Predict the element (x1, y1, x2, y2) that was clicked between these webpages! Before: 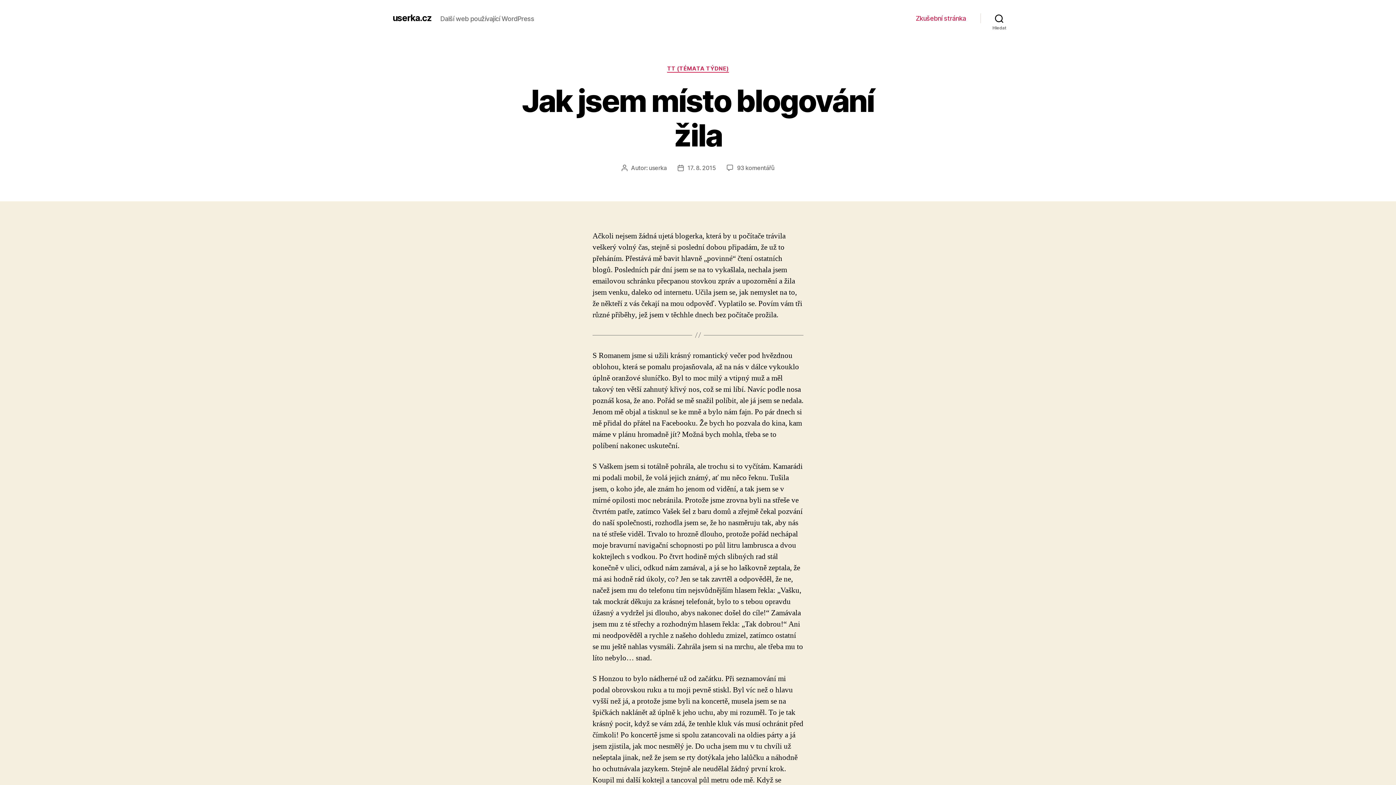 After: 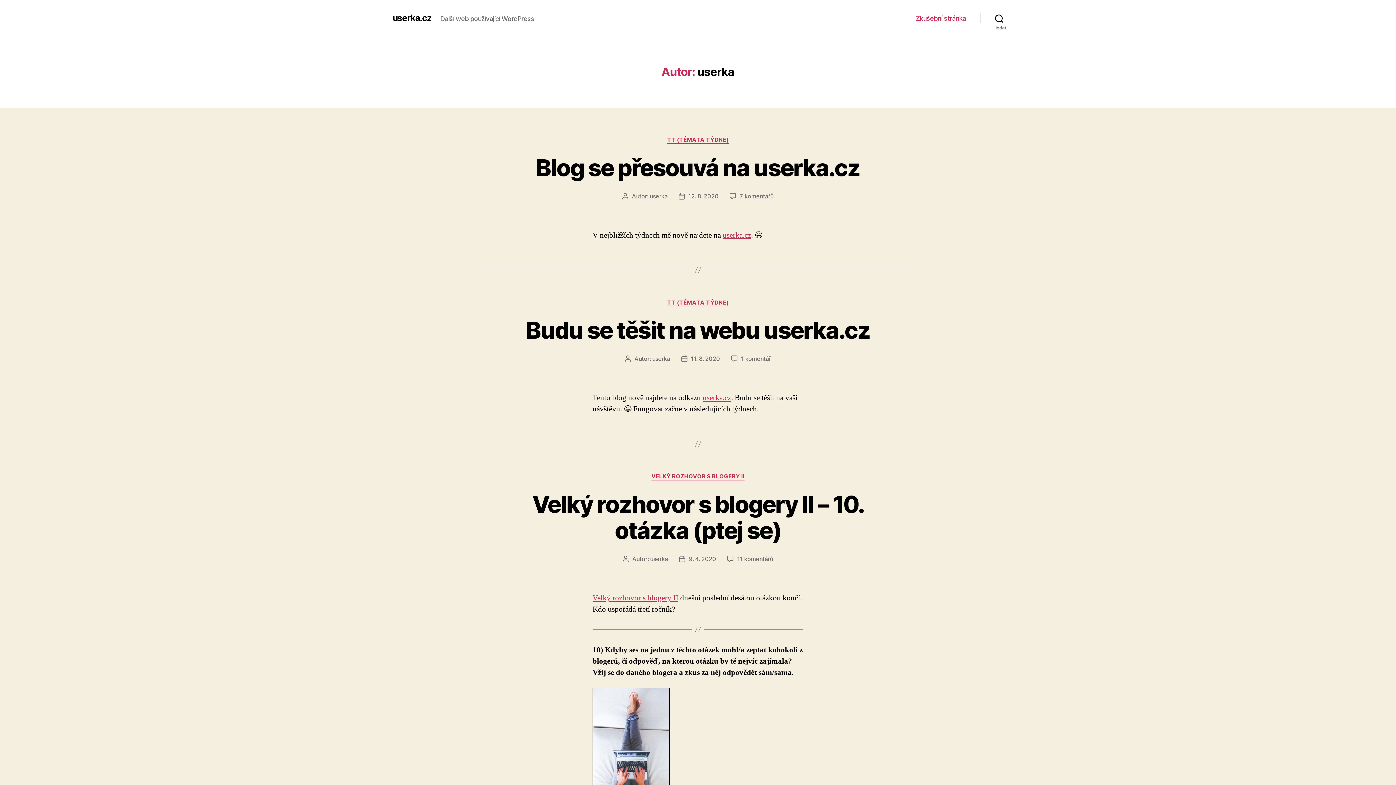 Action: bbox: (649, 164, 667, 171) label: userka